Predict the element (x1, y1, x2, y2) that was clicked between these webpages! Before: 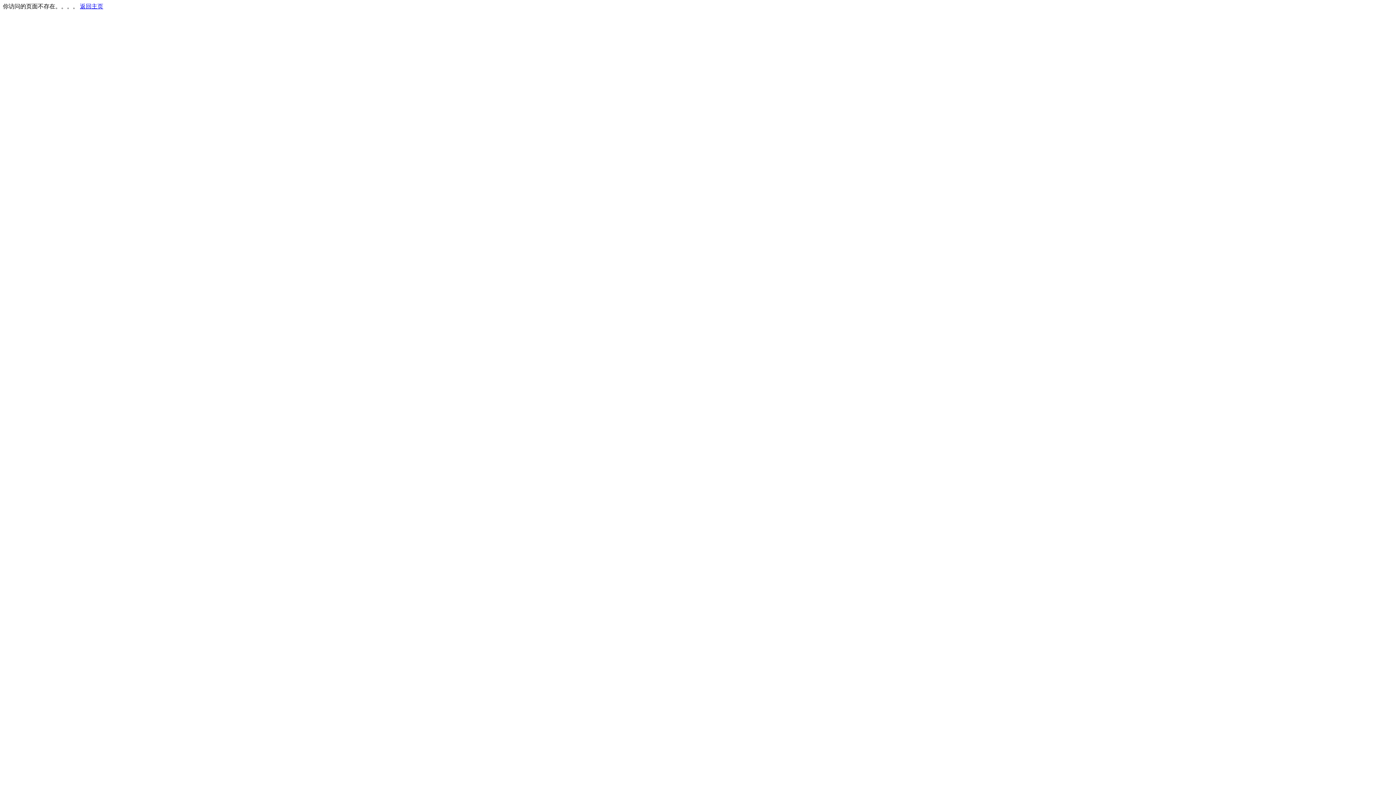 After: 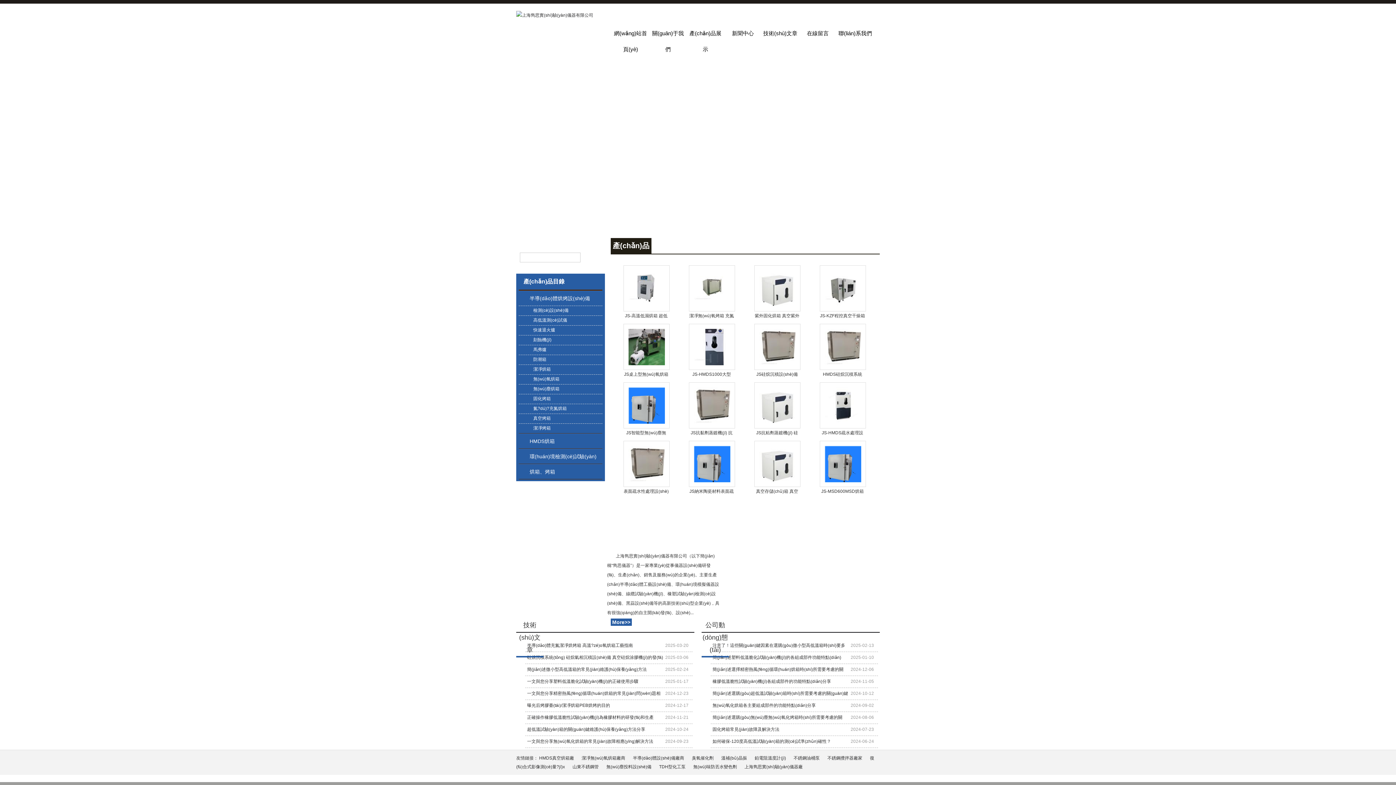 Action: bbox: (80, 3, 103, 9) label: 返回主页